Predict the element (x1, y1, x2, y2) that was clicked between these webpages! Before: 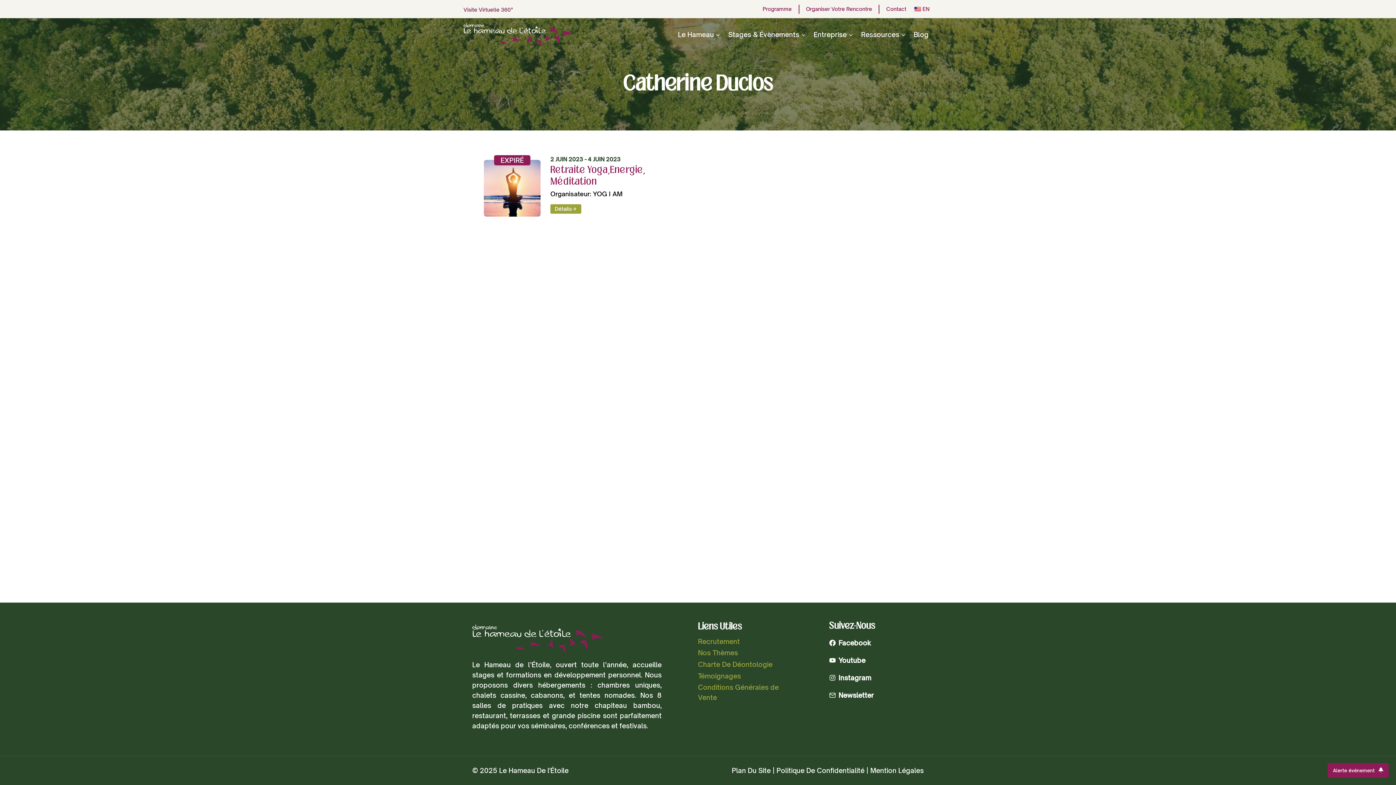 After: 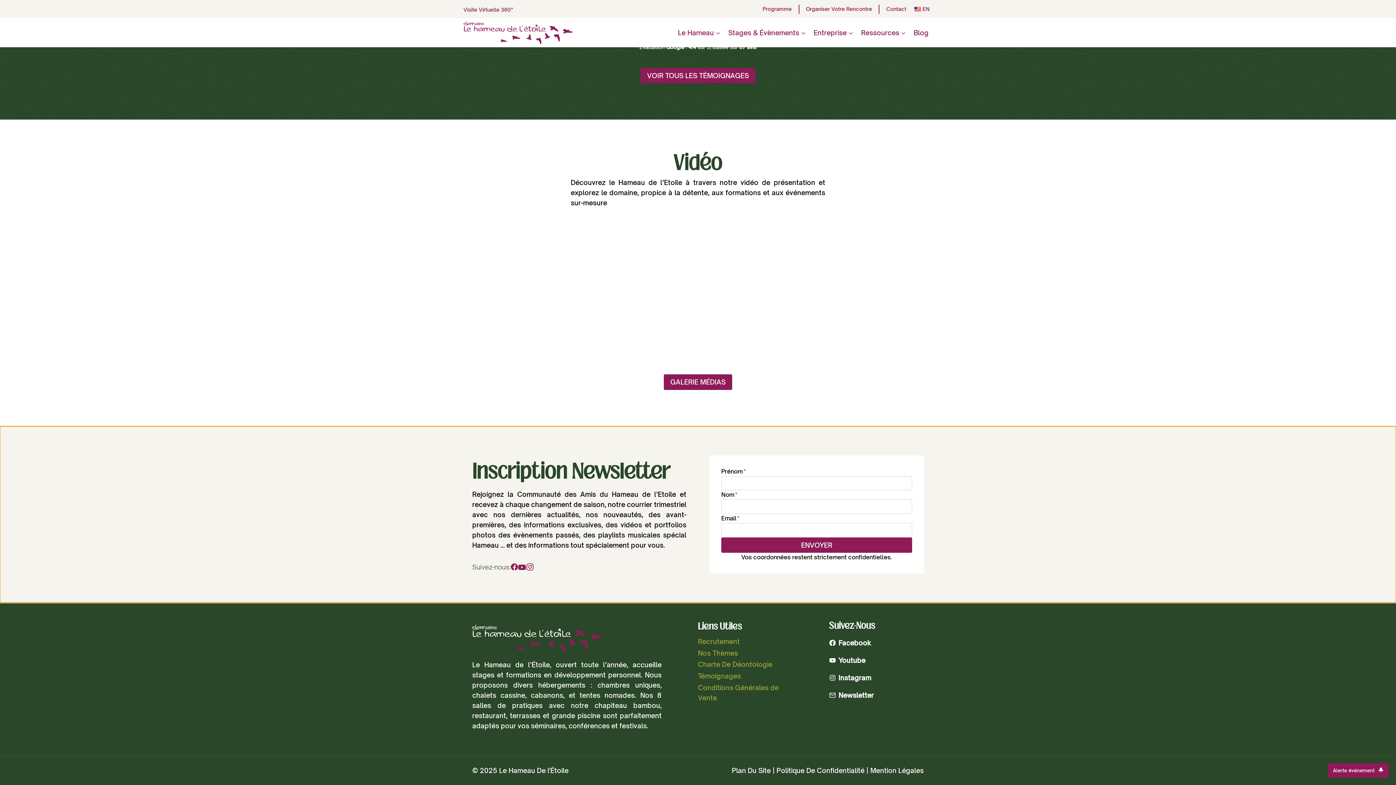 Action: label: Newsletter bbox: (829, 690, 924, 700)